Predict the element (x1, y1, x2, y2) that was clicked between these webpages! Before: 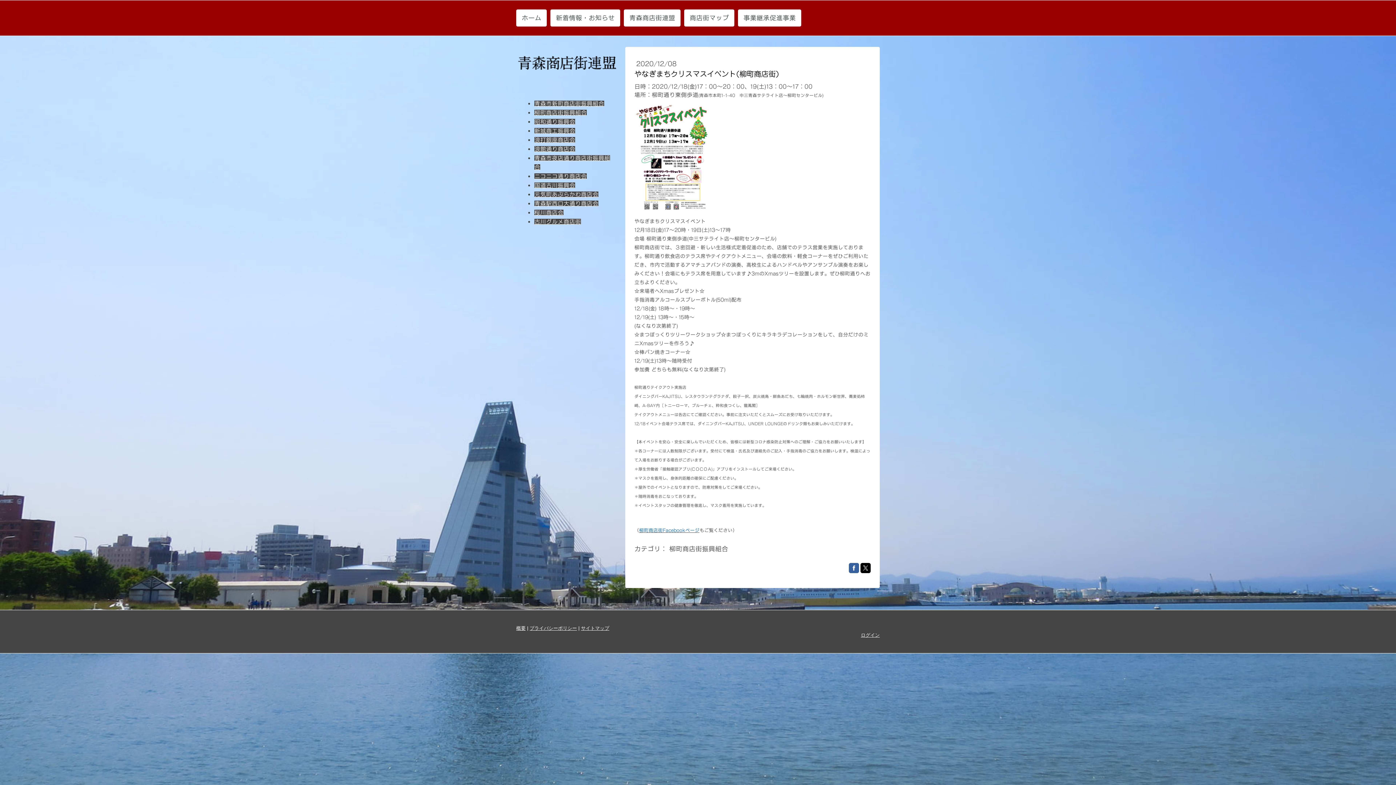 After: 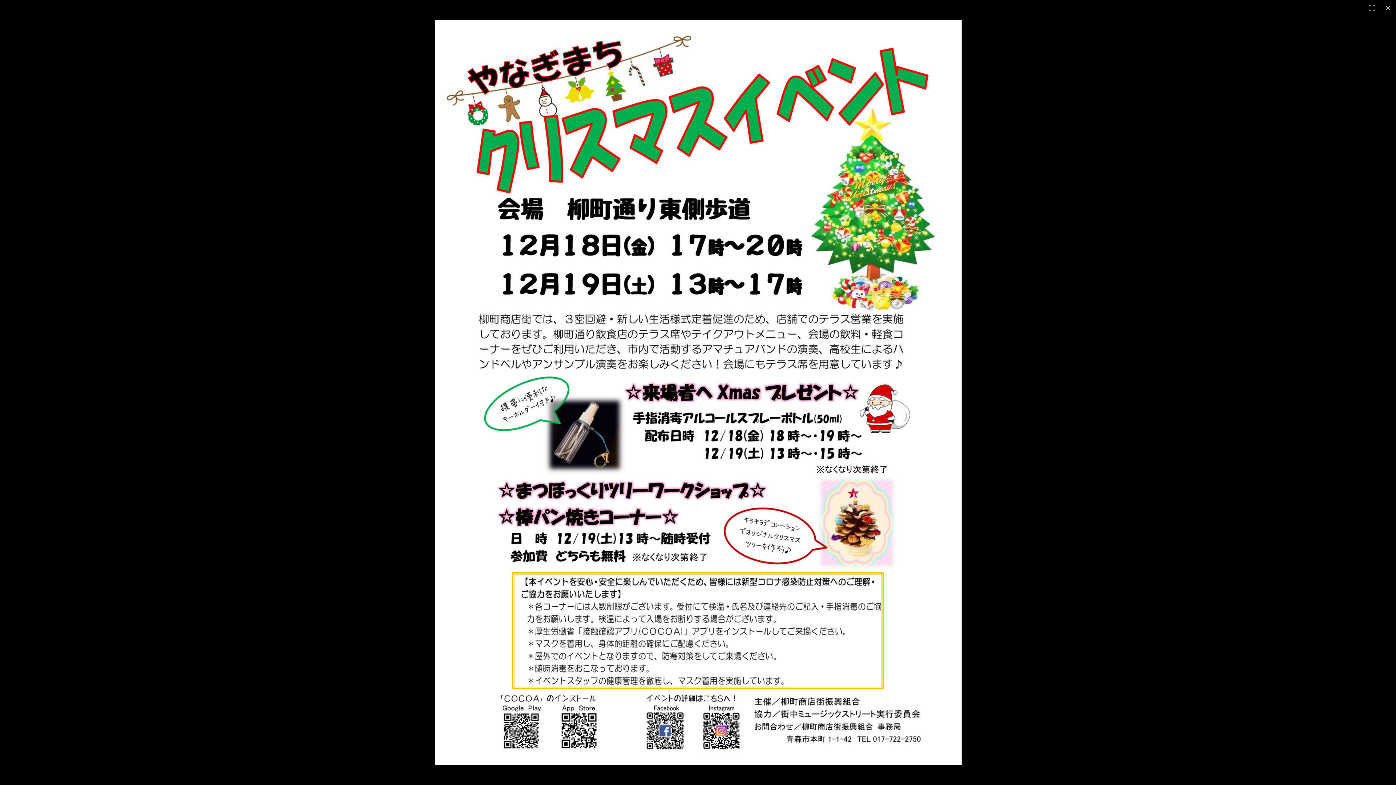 Action: bbox: (634, 102, 711, 212)